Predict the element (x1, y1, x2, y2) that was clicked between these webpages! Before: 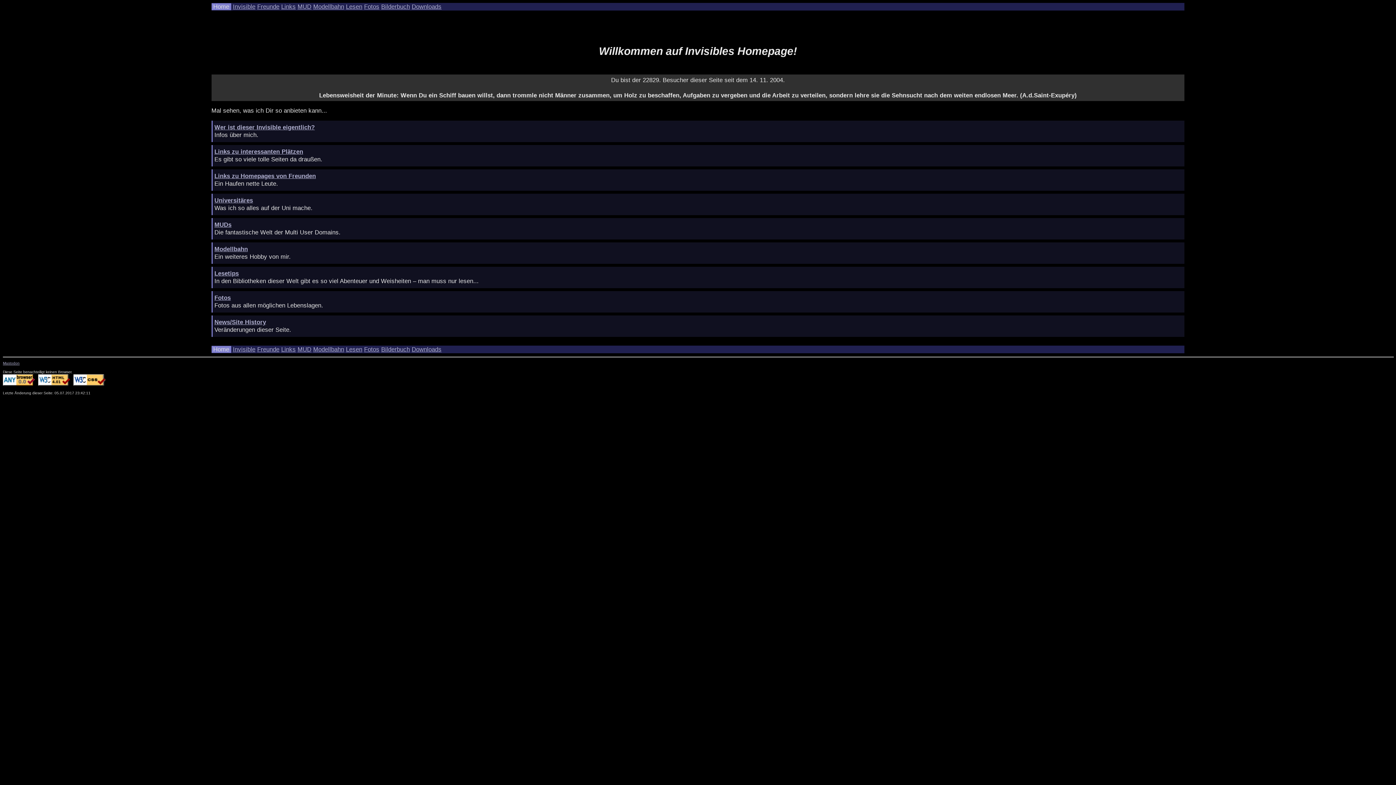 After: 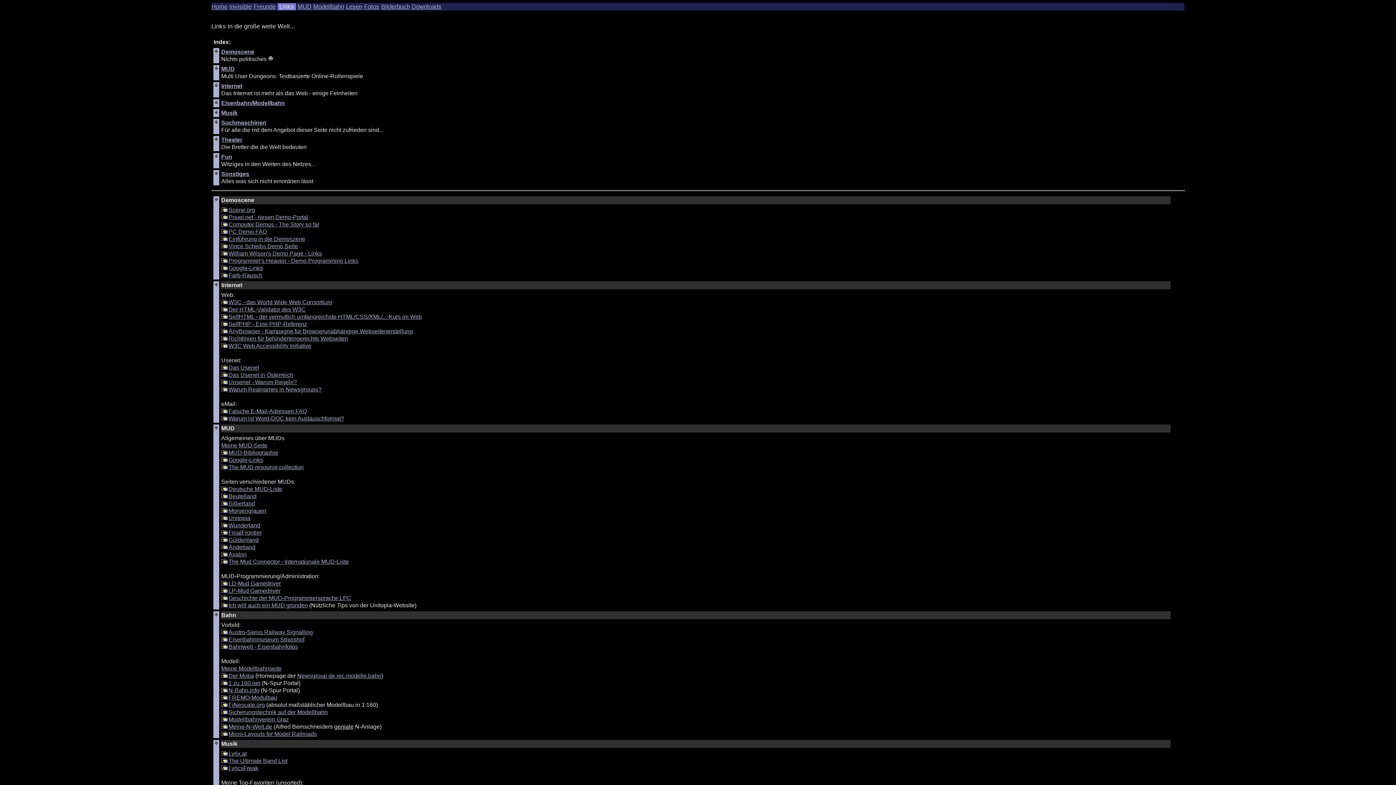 Action: bbox: (281, 346, 295, 353) label: Links